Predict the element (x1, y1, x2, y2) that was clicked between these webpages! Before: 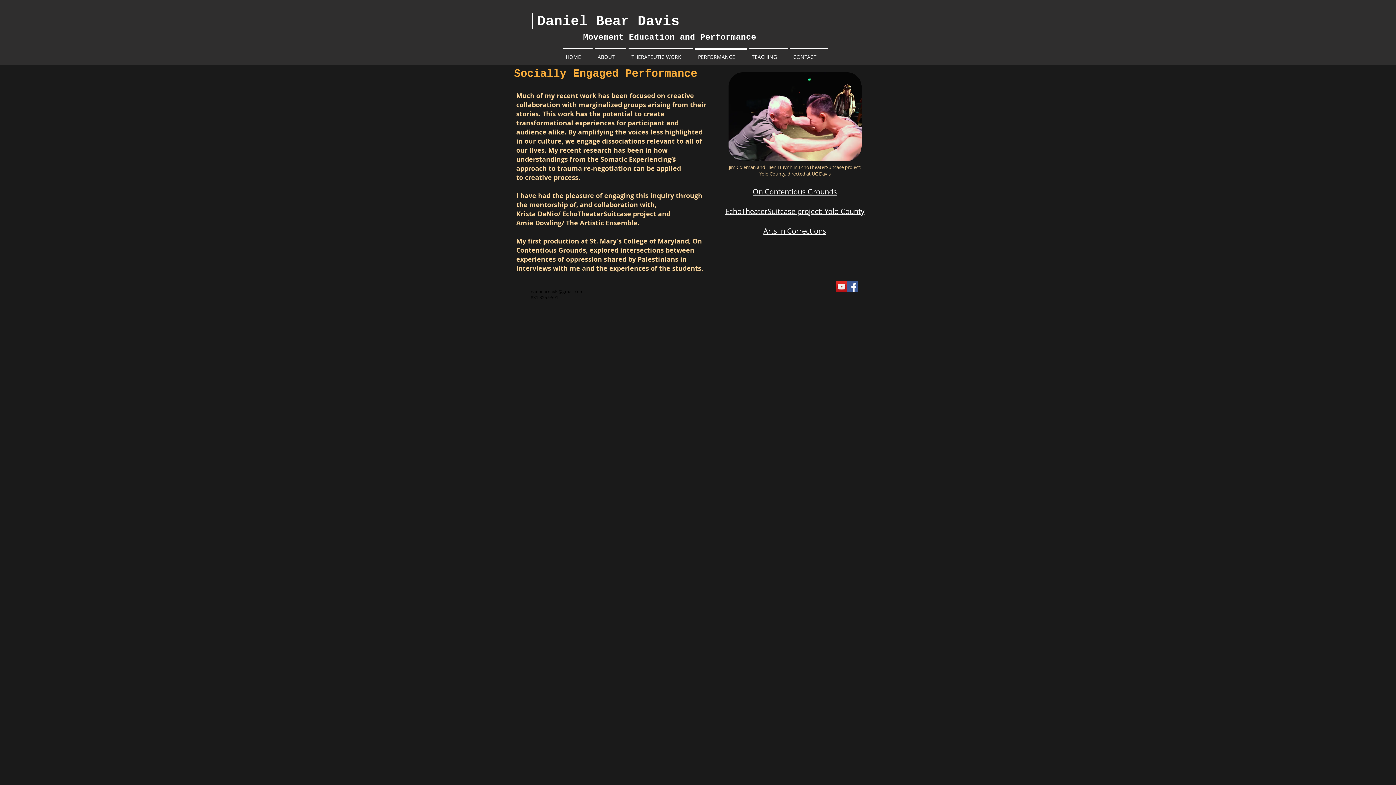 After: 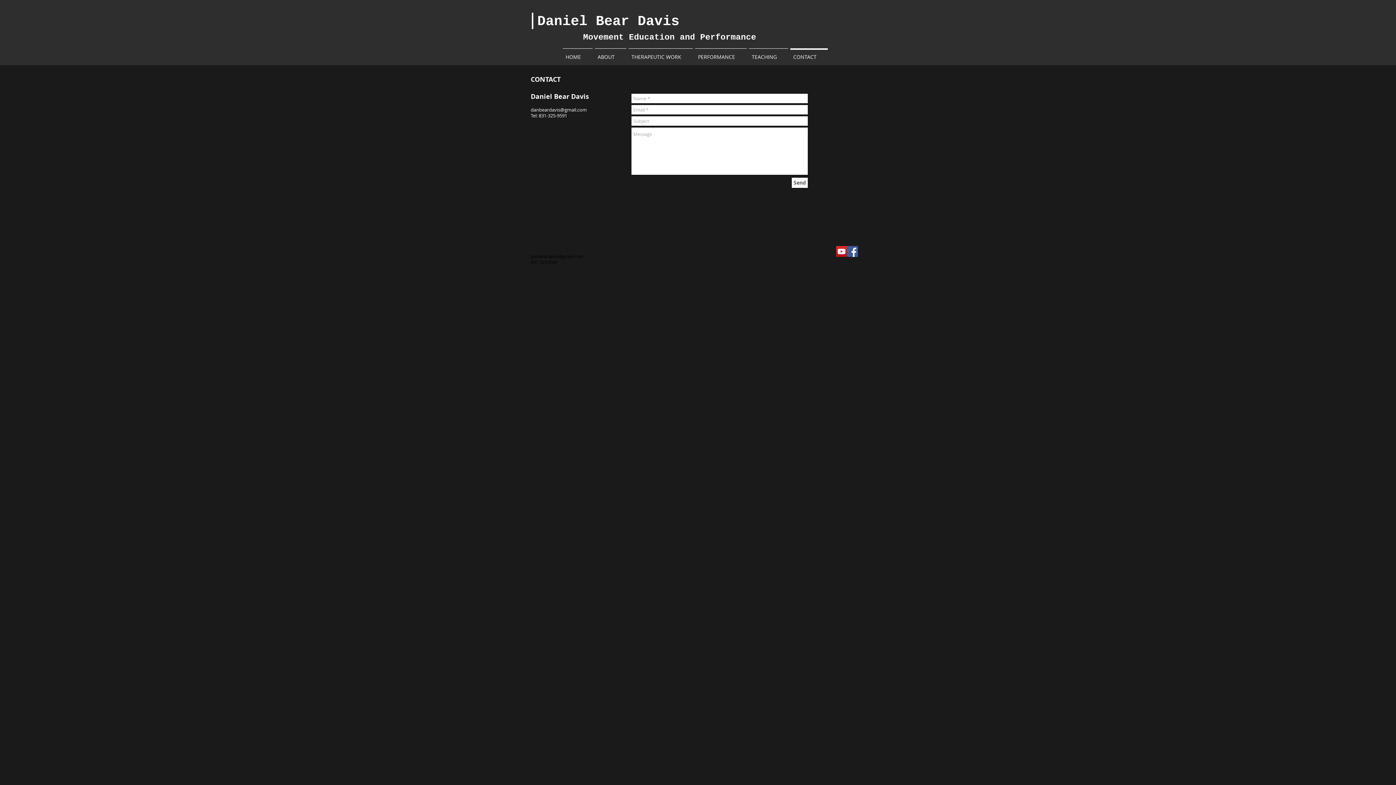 Action: label: CONTACT bbox: (789, 48, 829, 59)